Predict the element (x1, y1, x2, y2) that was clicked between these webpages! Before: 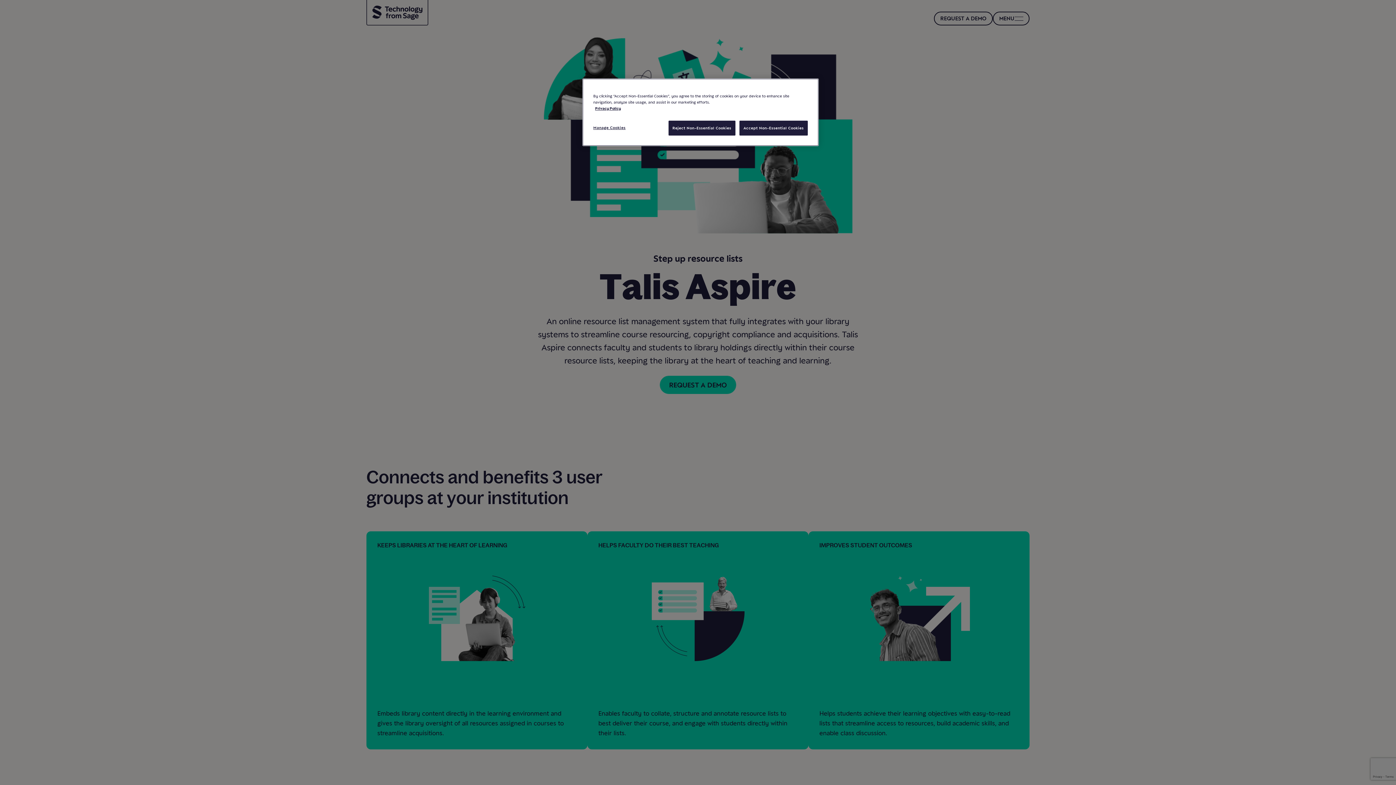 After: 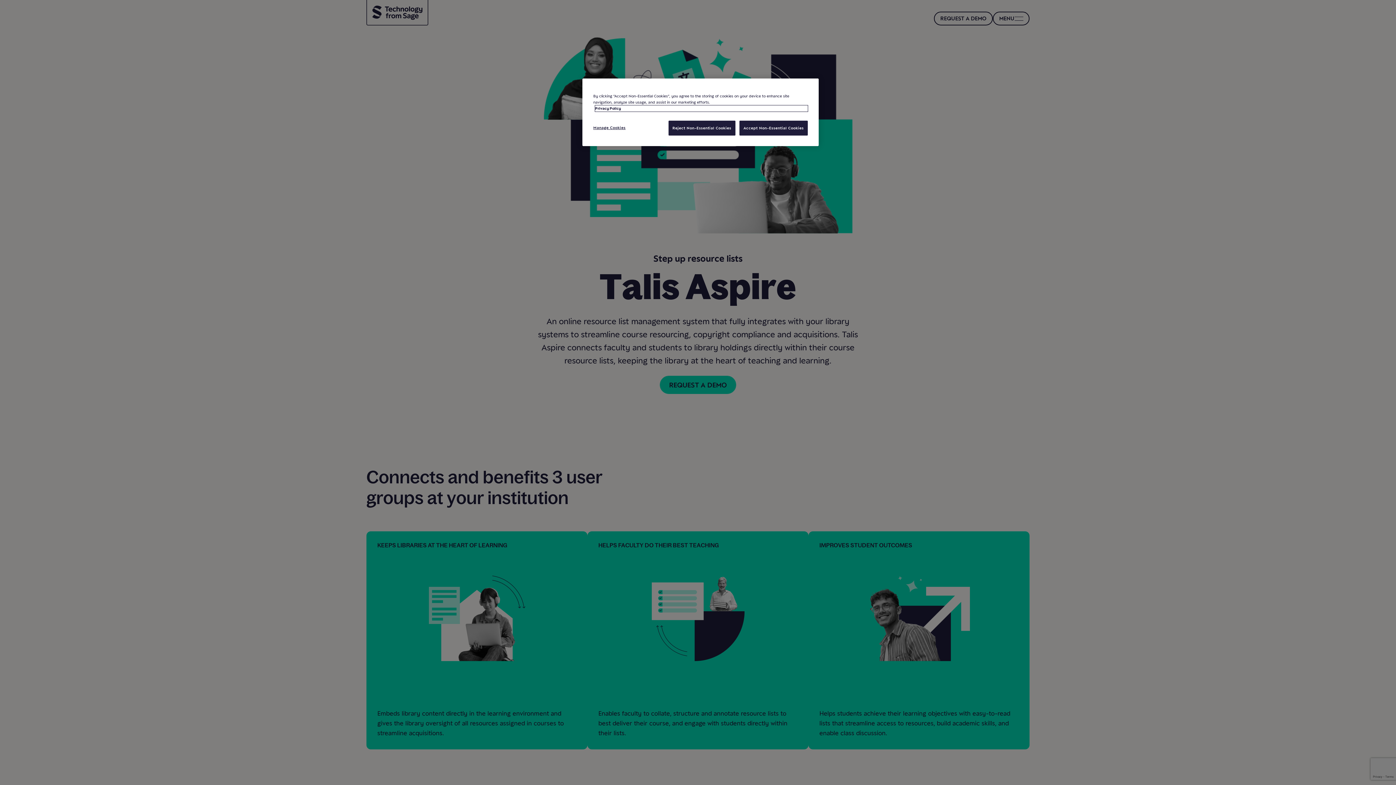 Action: label: More information about your privacy, opens in a new tab bbox: (595, 105, 808, 111)